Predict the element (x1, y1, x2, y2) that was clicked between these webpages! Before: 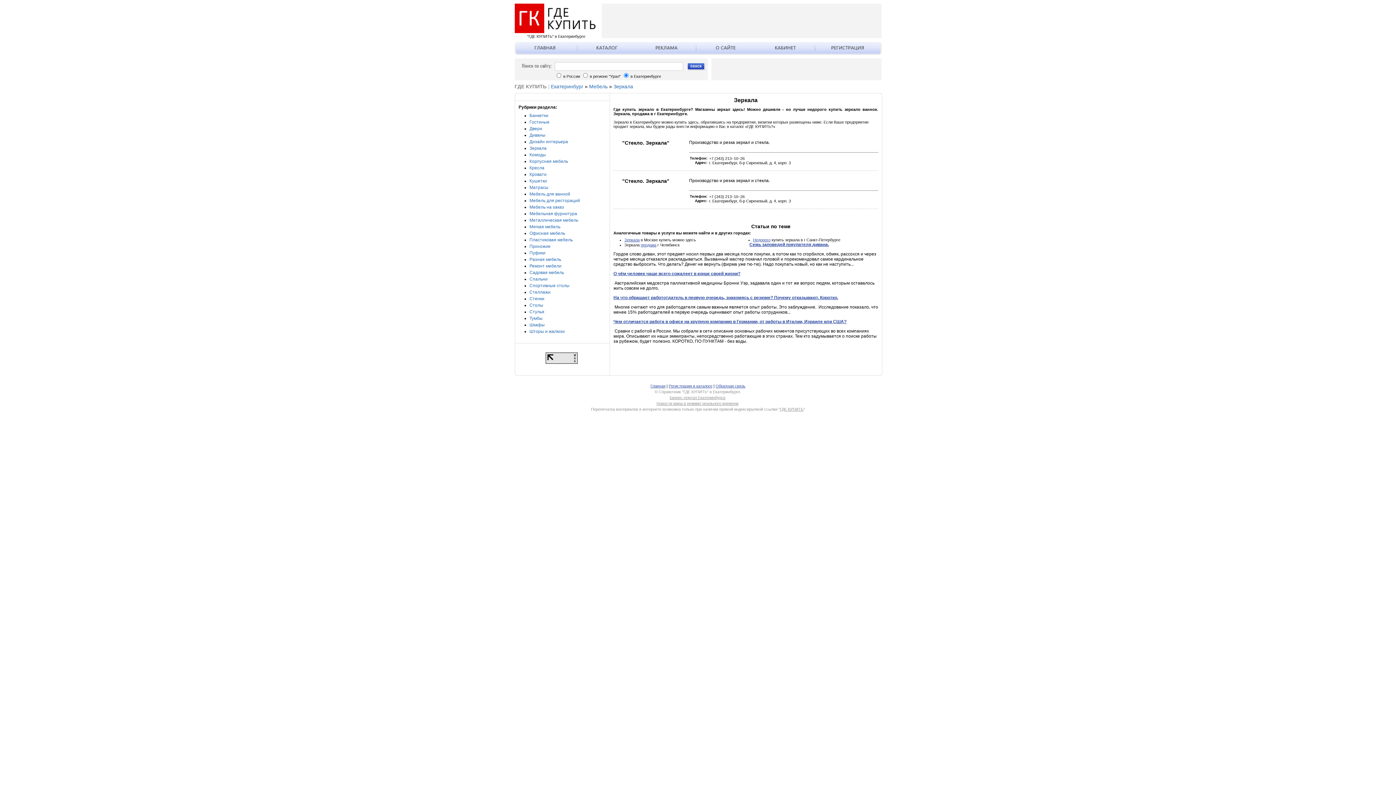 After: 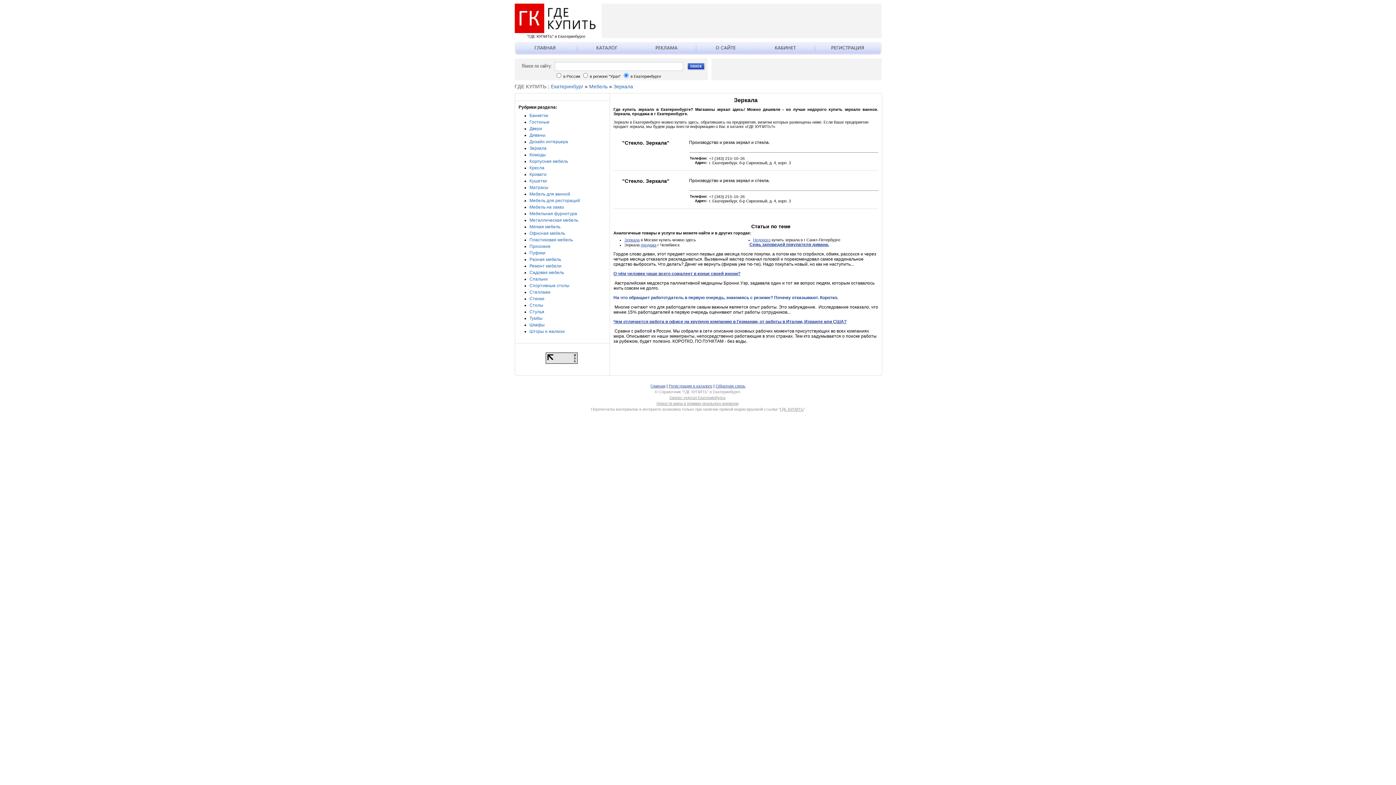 Action: label: На что обращает работотдатель в первую очередь, знакомясь с резюме? Почему отказывают. Коротко. bbox: (613, 295, 838, 300)